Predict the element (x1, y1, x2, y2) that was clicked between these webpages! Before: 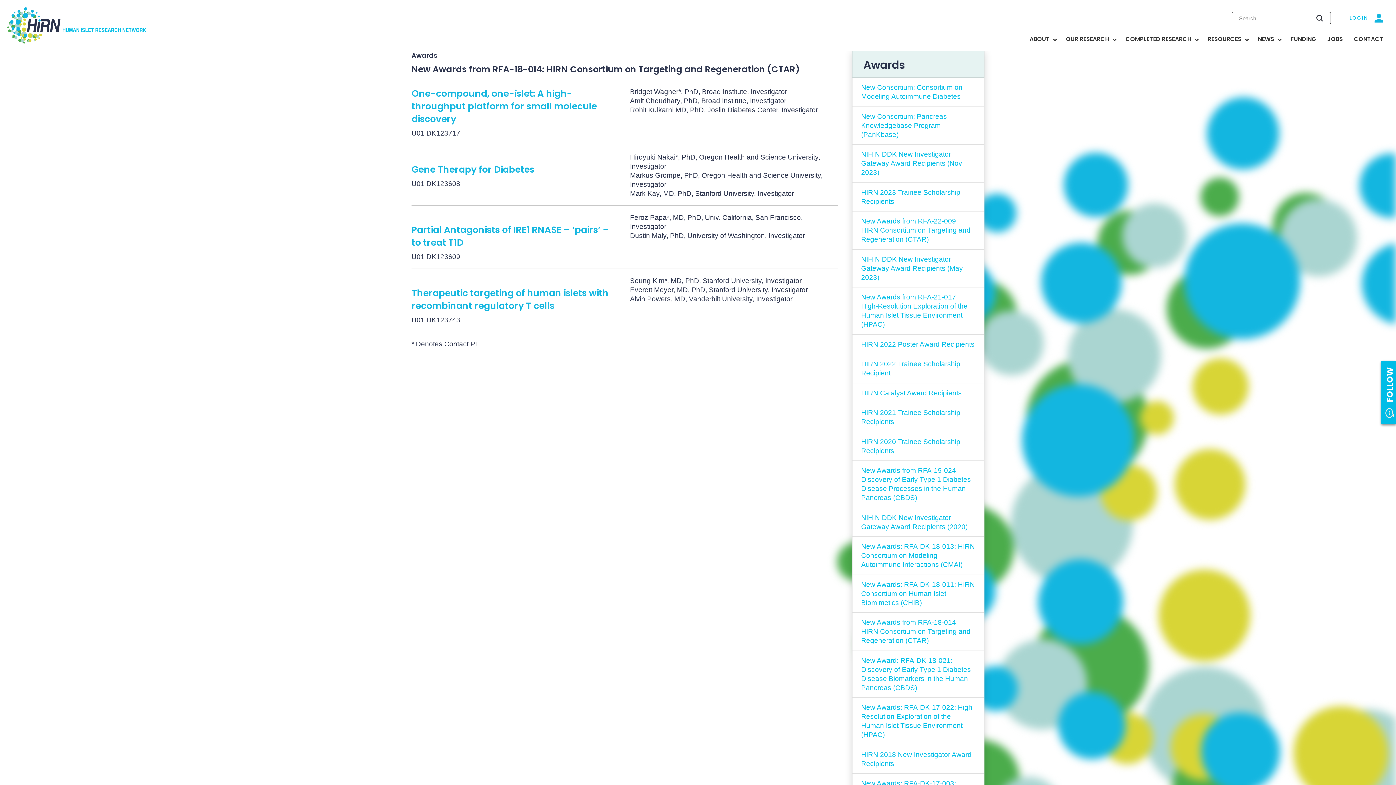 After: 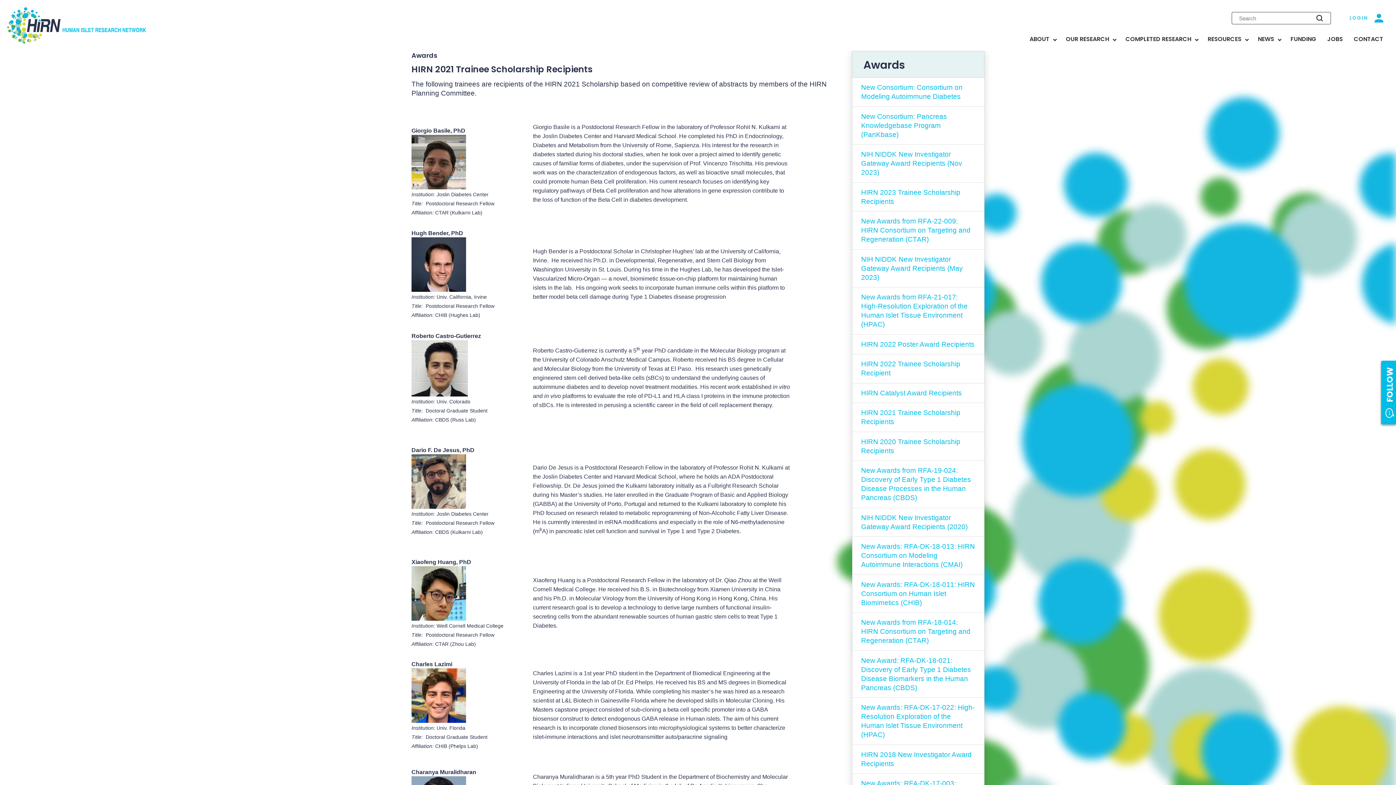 Action: label: HIRN 2021 Trainee Scholarship Recipients bbox: (852, 403, 984, 432)